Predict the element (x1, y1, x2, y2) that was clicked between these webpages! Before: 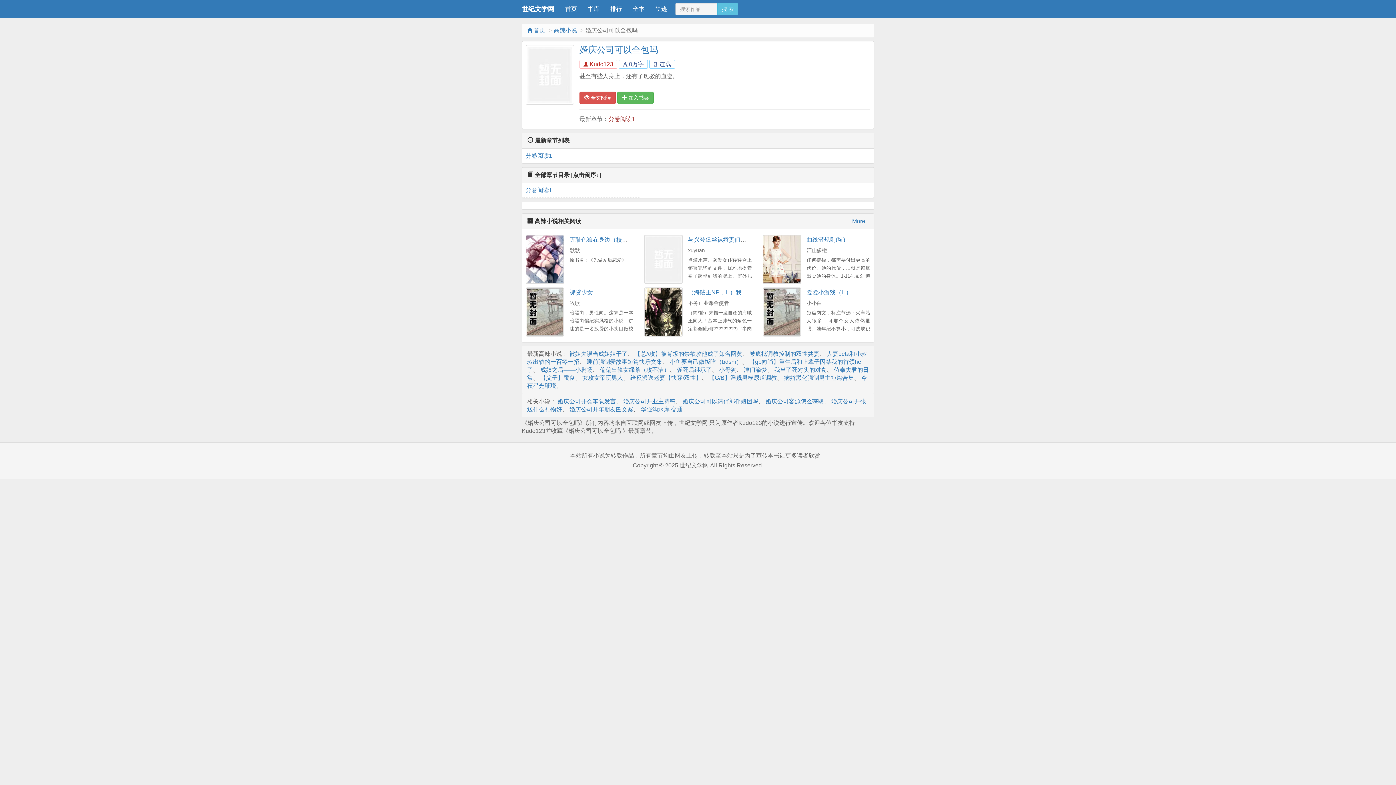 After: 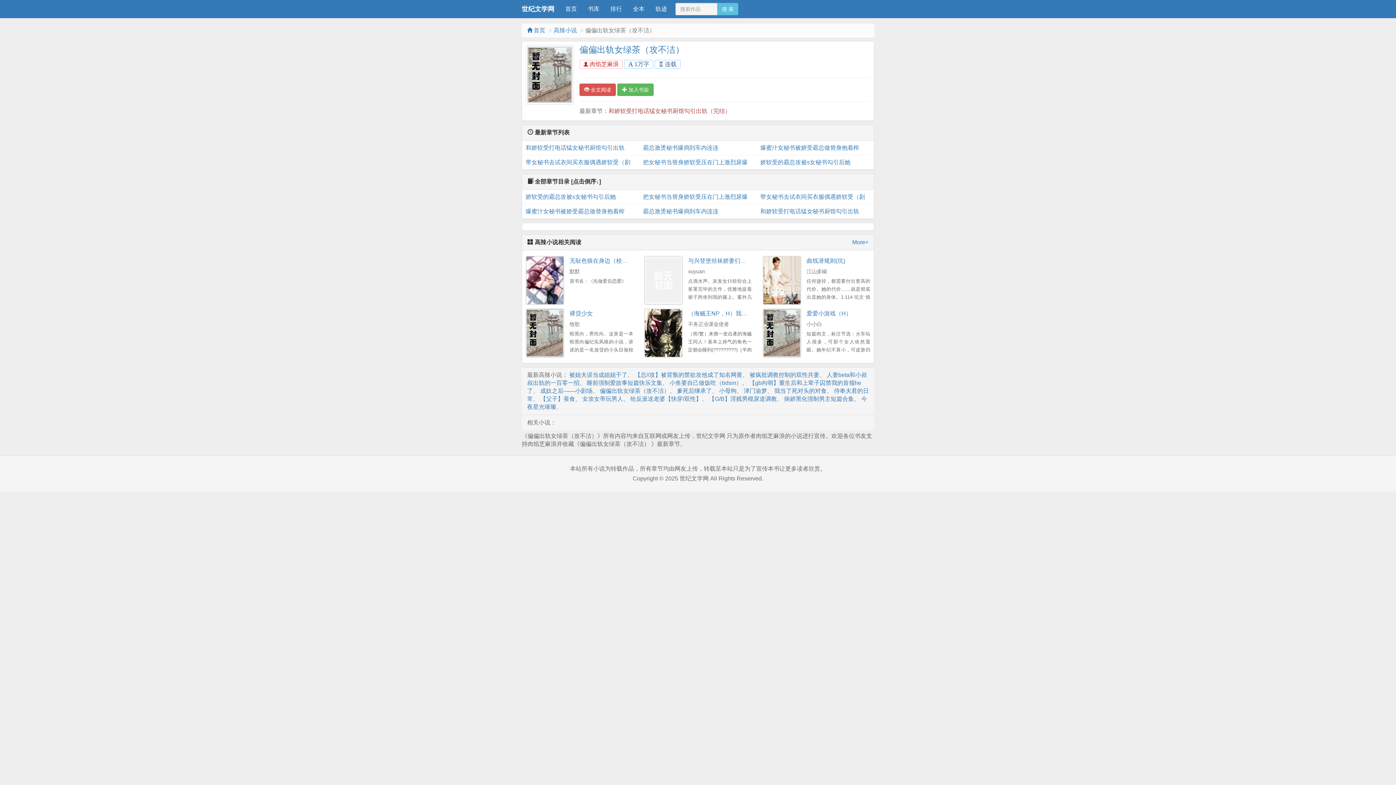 Action: bbox: (600, 366, 669, 373) label: 偏偏出轨女绿茶（攻不洁）